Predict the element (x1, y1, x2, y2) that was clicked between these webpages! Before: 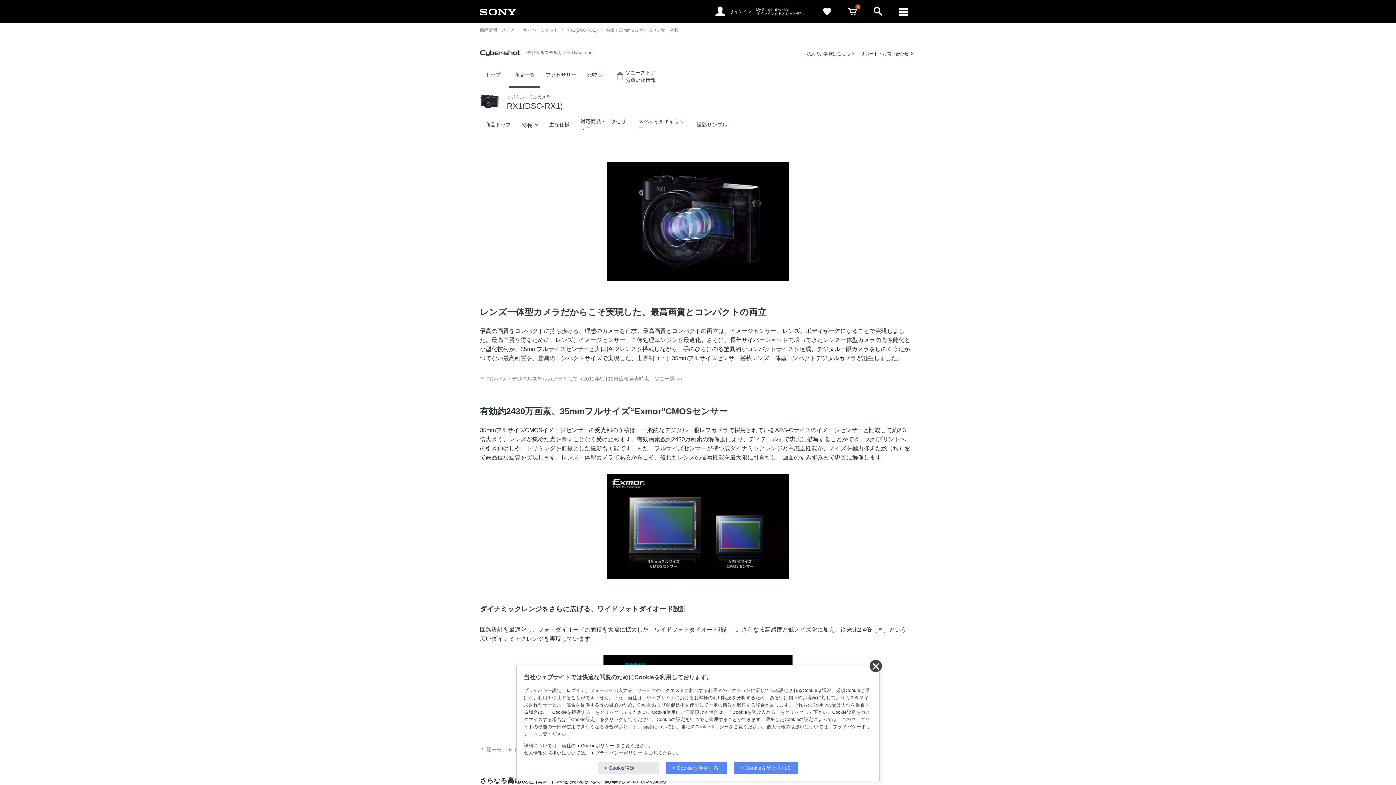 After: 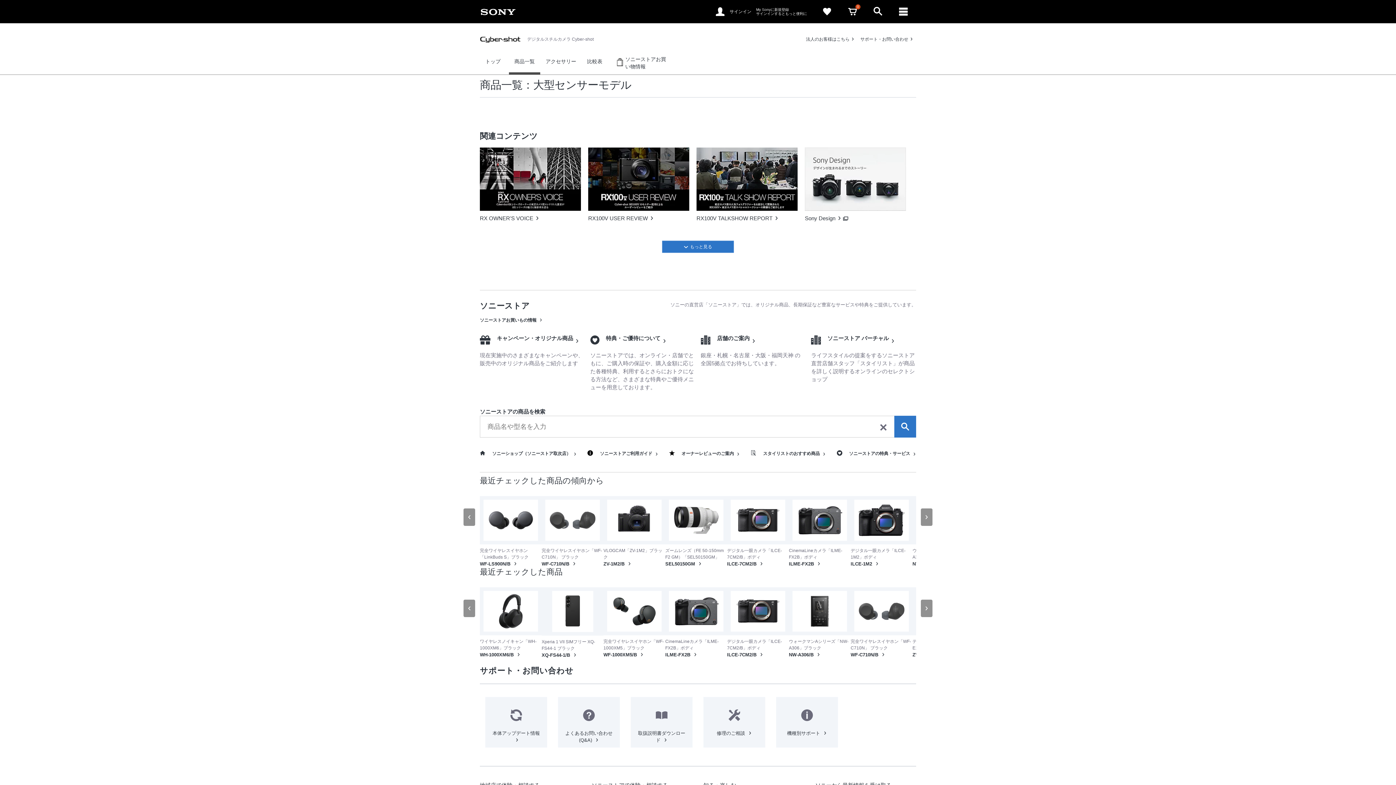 Action: label: 商品一覧 bbox: (509, 64, 540, 84)